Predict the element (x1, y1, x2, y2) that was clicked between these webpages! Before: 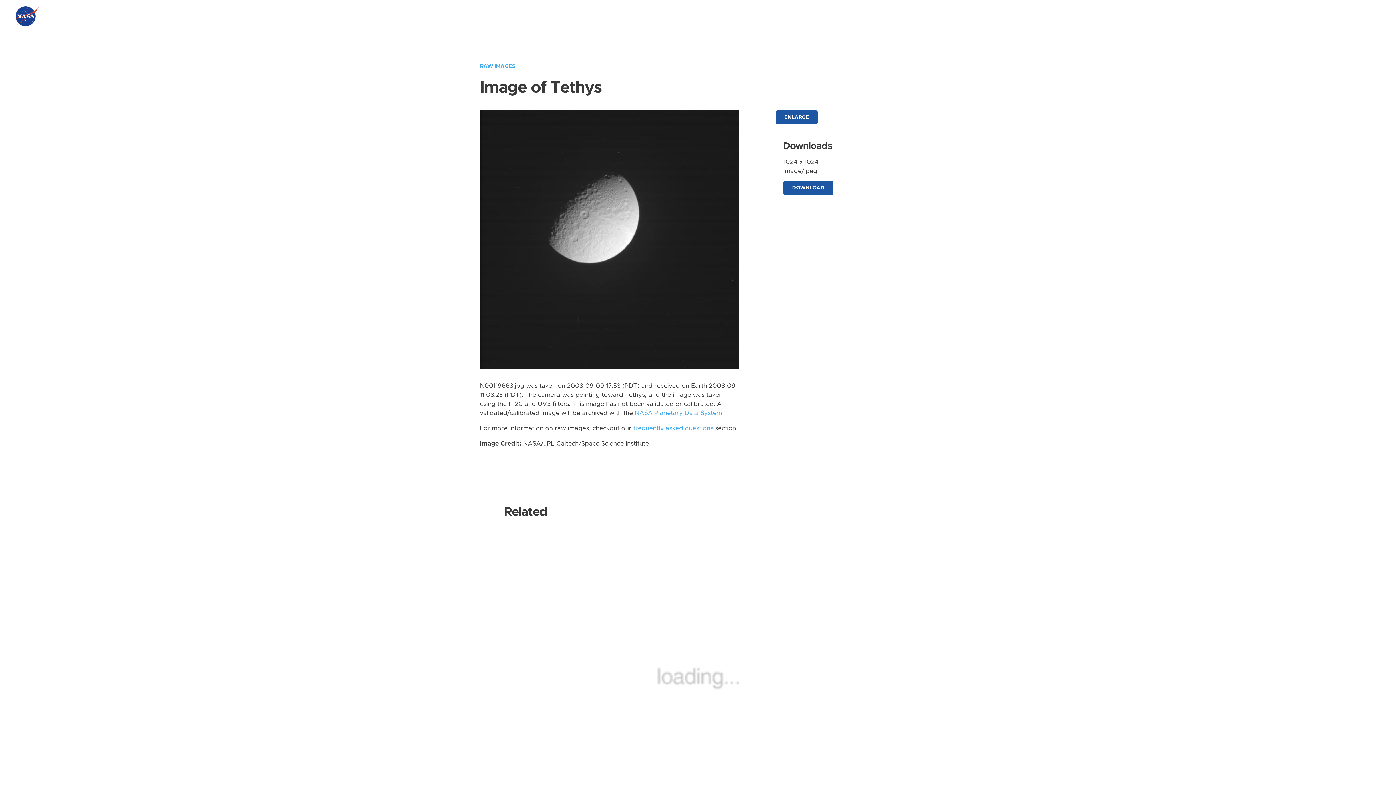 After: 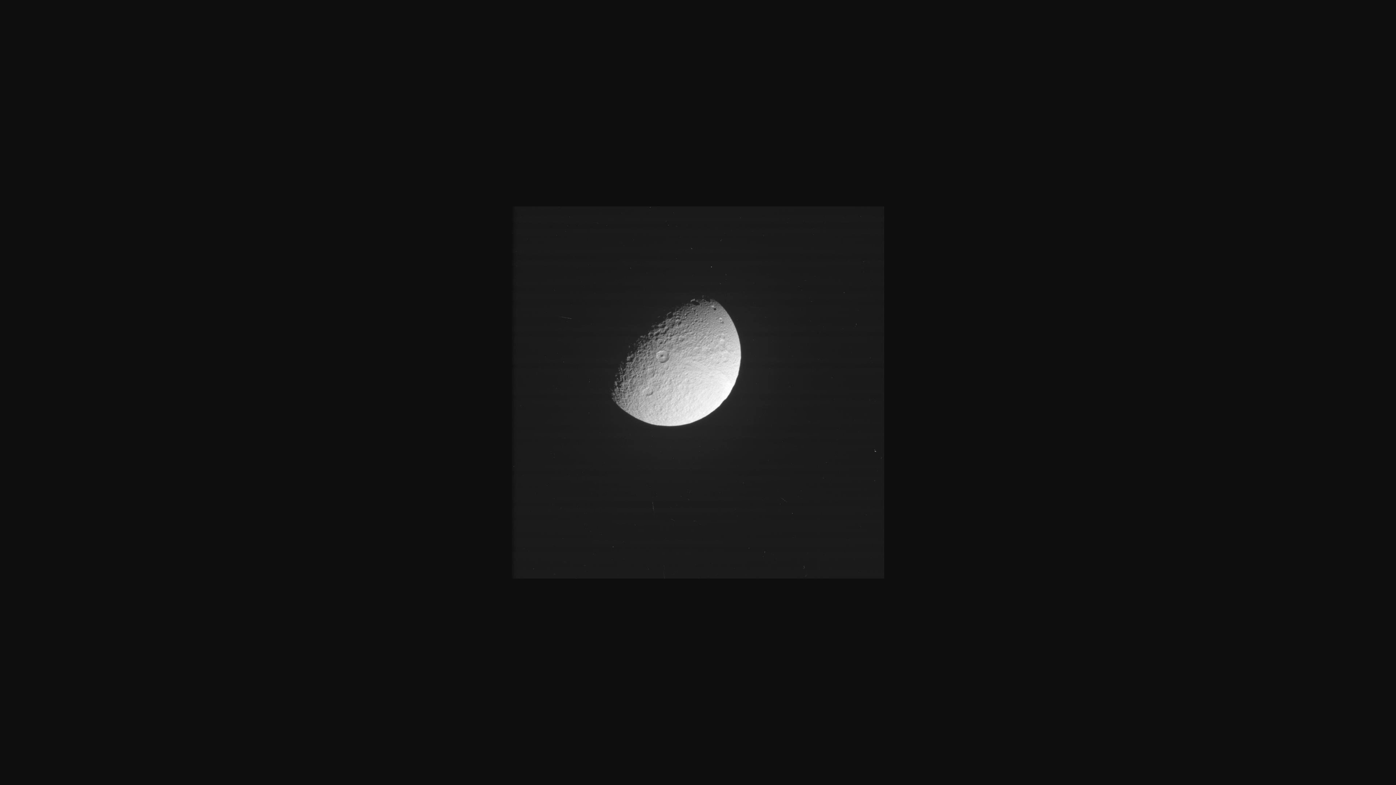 Action: bbox: (775, 110, 817, 124) label: ENLARGE